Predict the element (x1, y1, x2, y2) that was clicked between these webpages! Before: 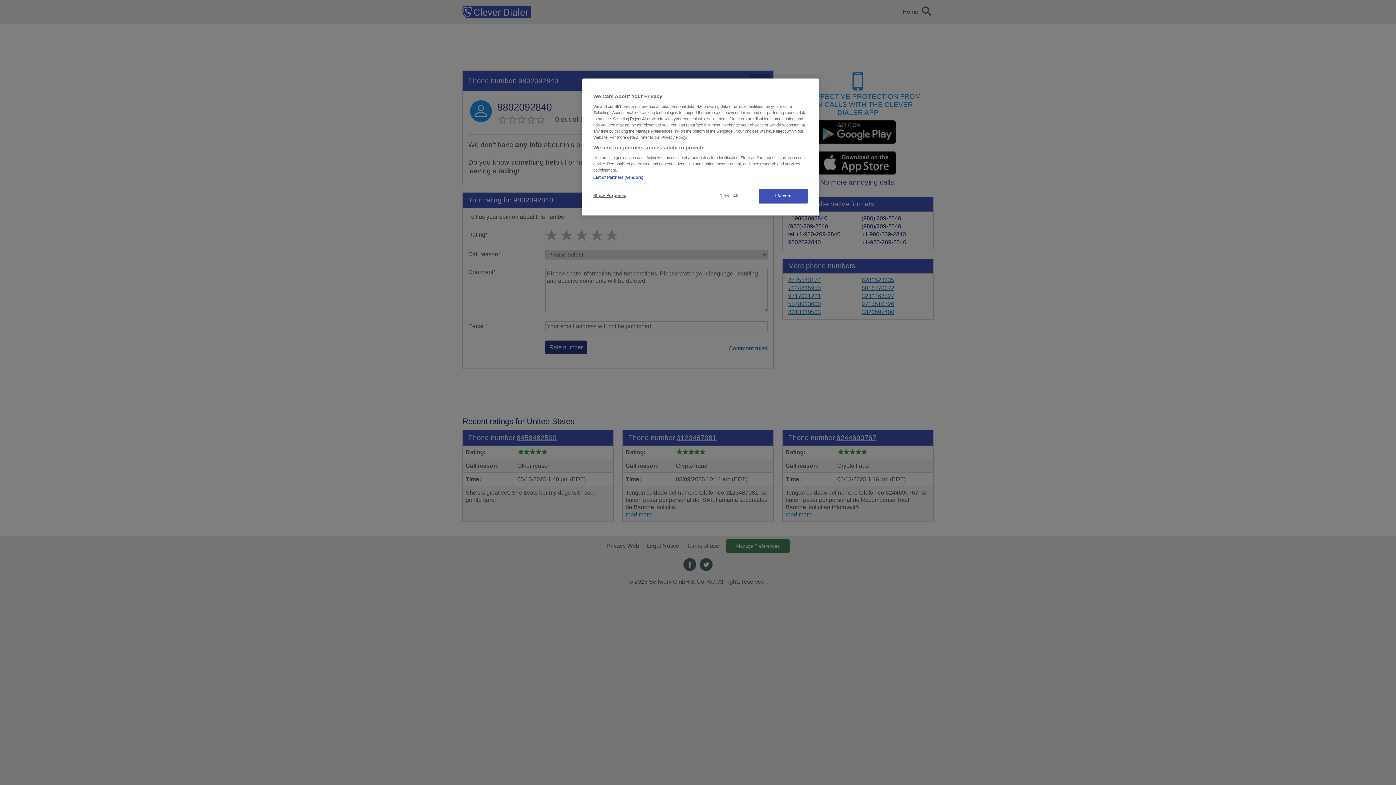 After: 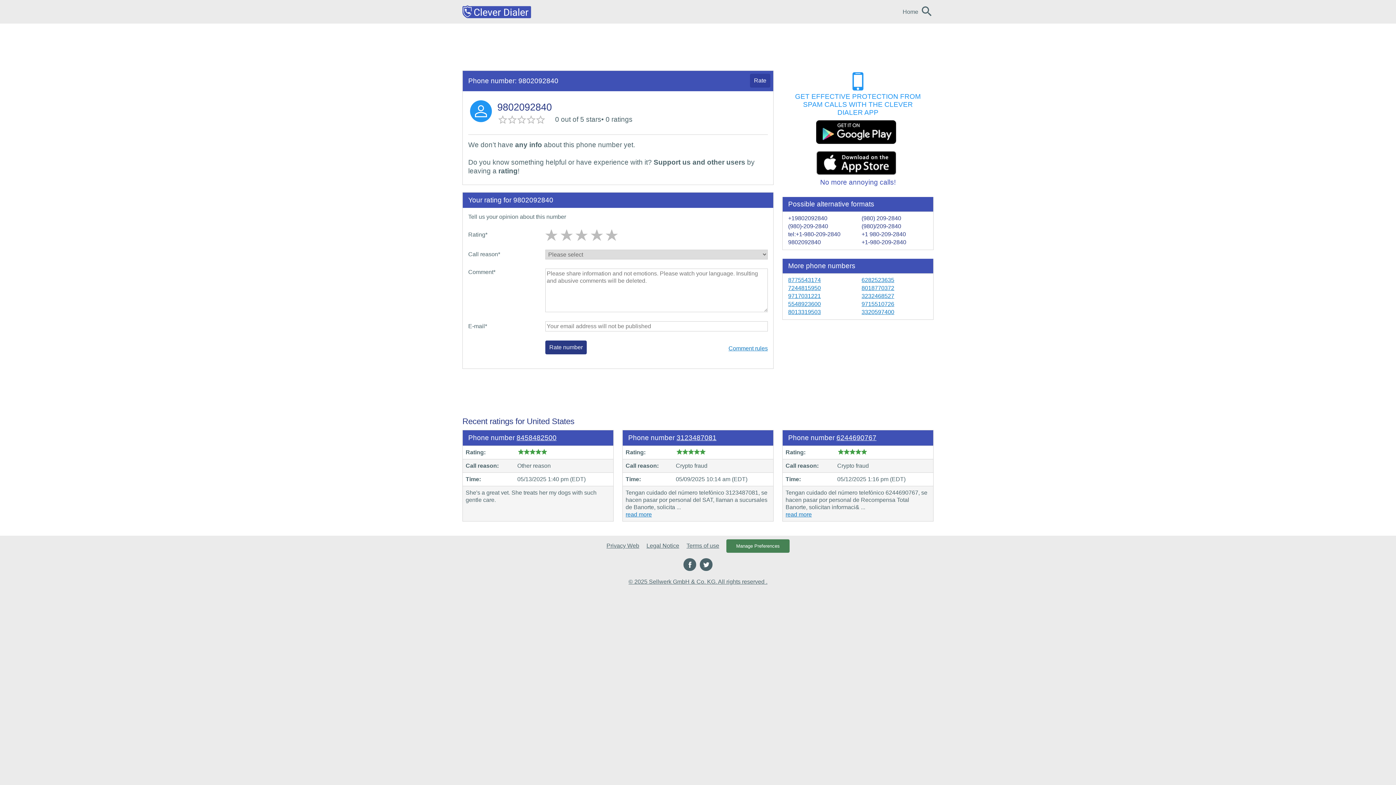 Action: bbox: (758, 188, 808, 203) label: I Accept